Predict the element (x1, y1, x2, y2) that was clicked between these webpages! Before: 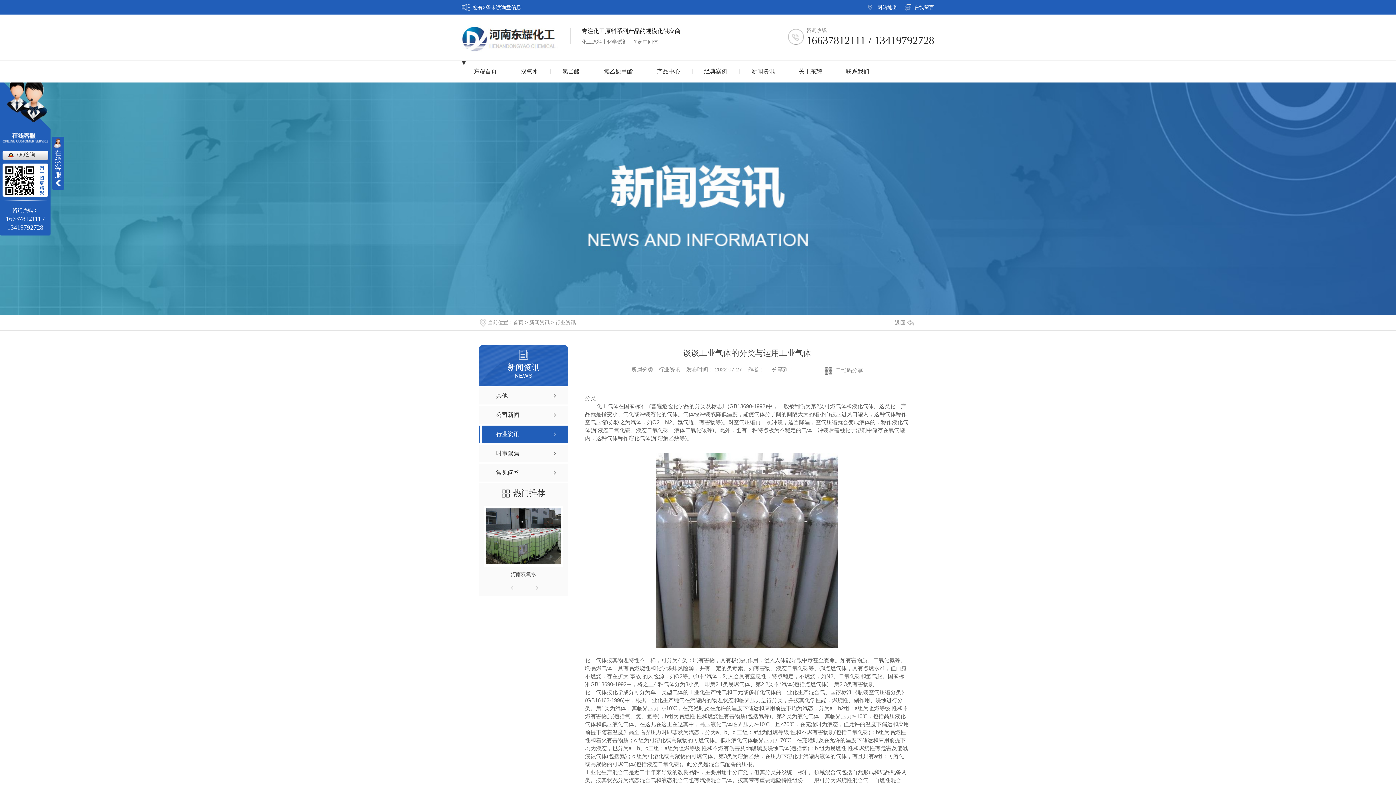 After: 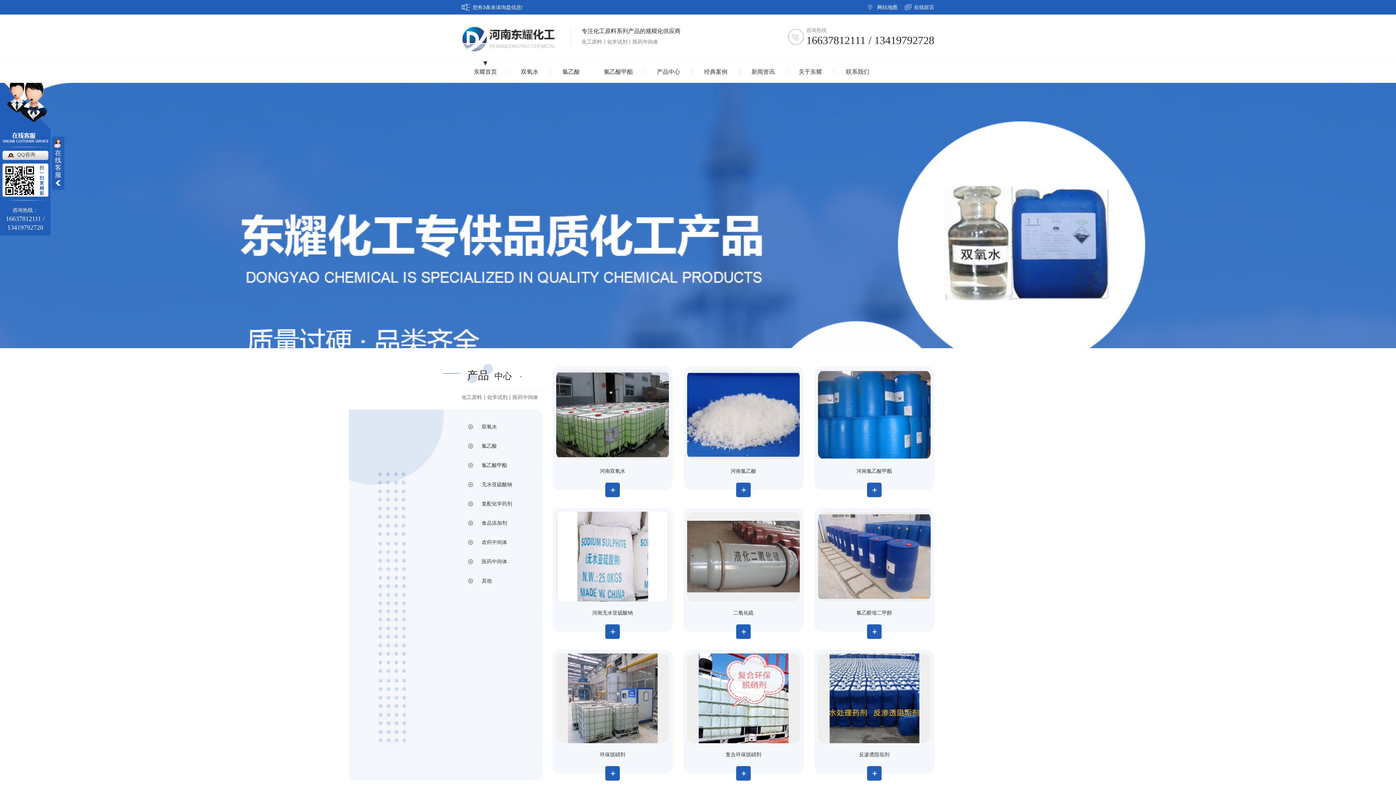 Action: bbox: (513, 319, 523, 325) label: 首页